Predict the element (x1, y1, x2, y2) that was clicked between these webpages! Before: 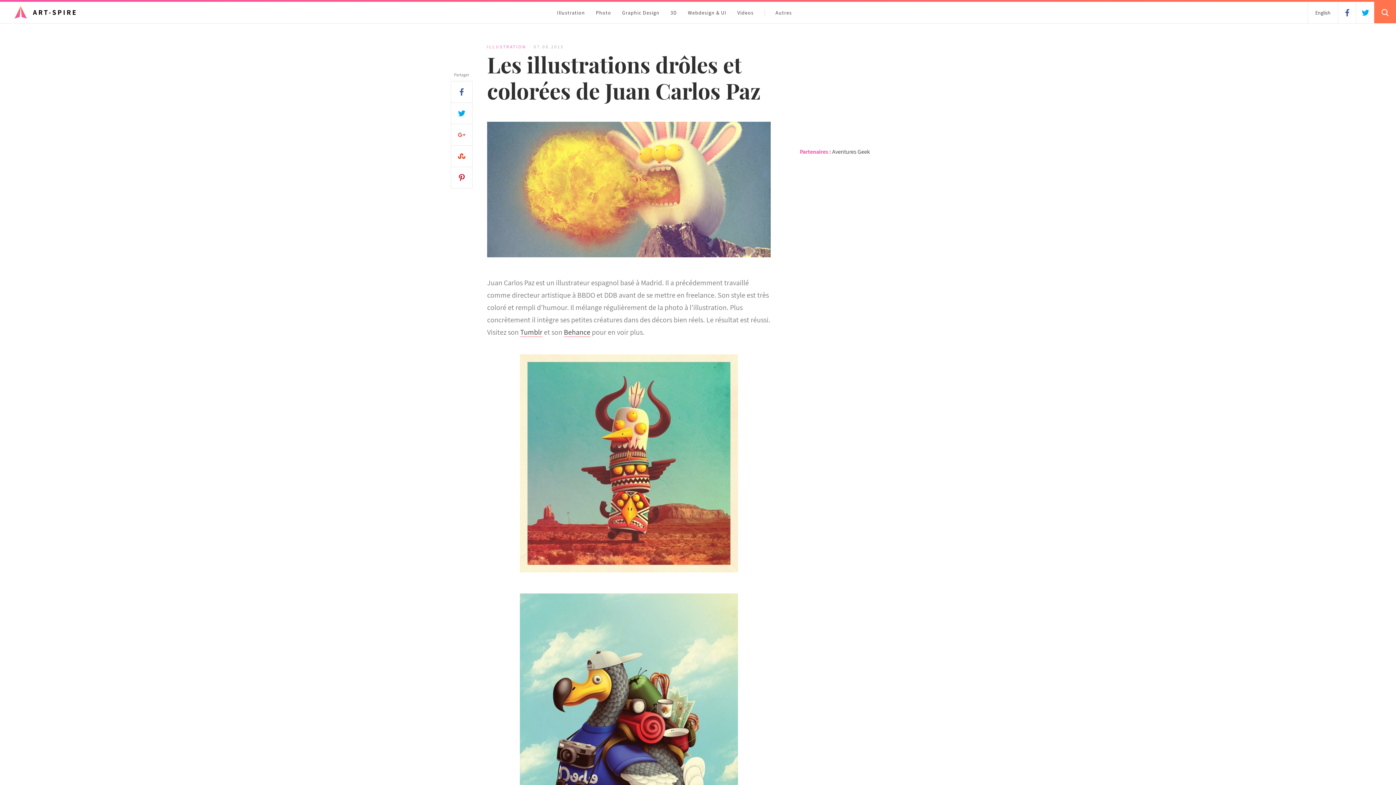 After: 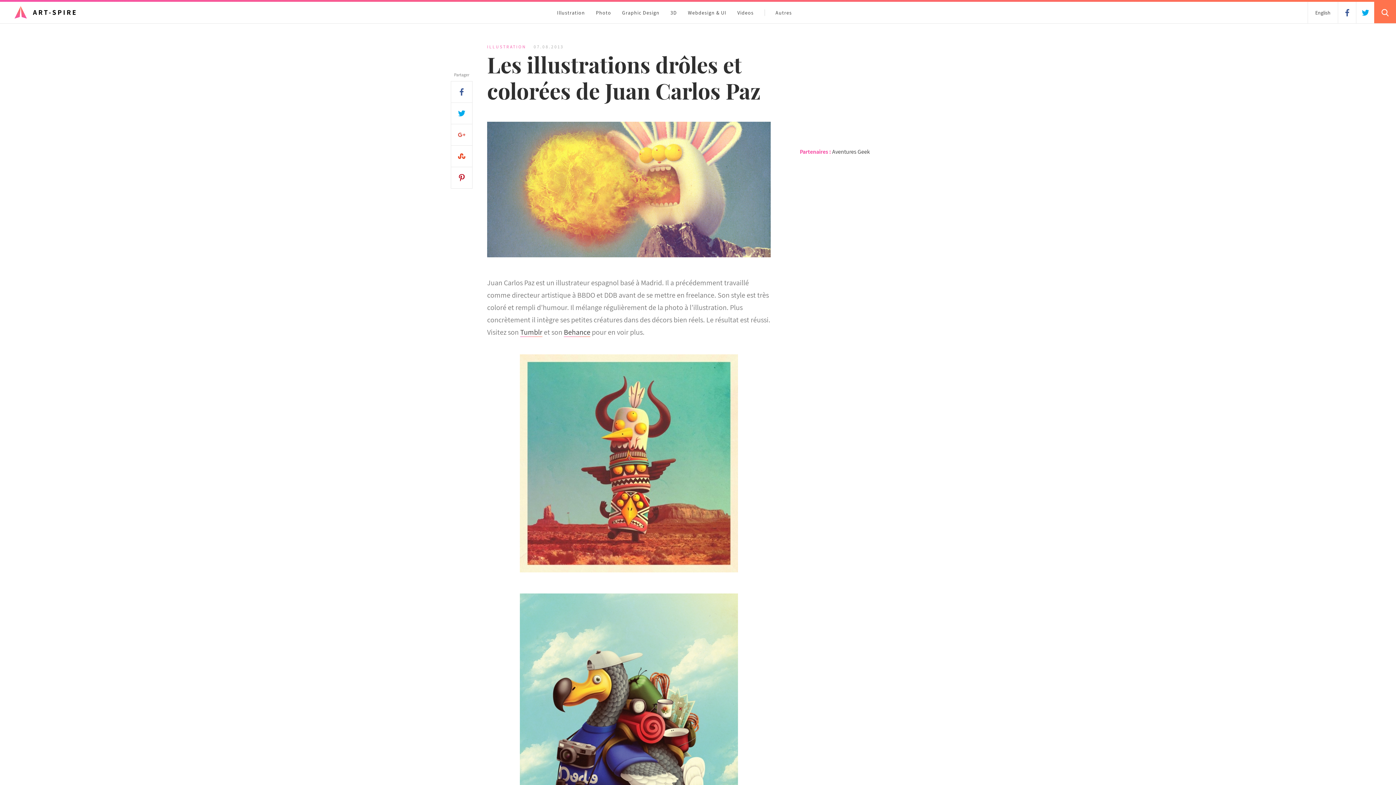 Action: label: Autres bbox: (775, 1, 792, 23)